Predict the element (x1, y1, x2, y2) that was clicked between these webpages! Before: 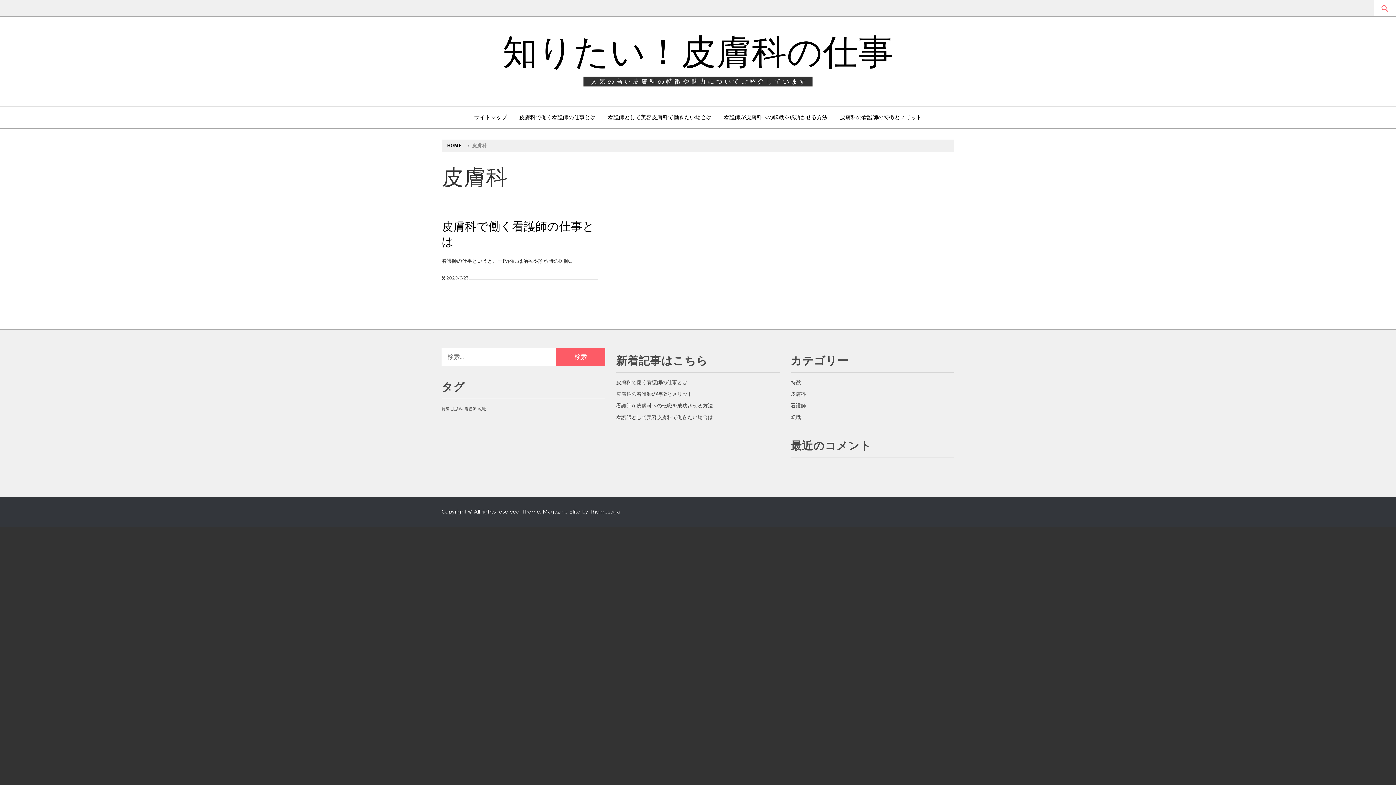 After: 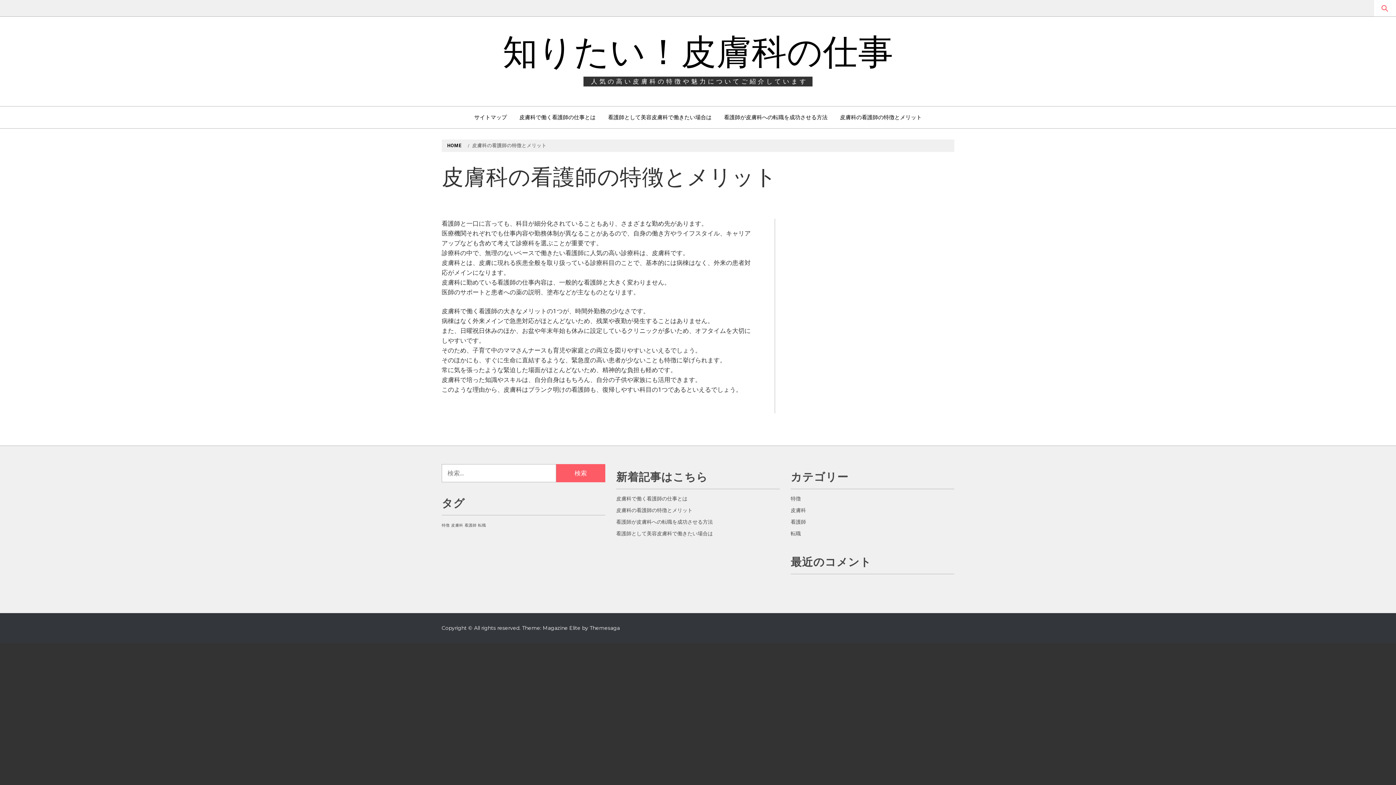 Action: bbox: (616, 390, 692, 397) label: 皮膚科の看護師の特徴とメリット